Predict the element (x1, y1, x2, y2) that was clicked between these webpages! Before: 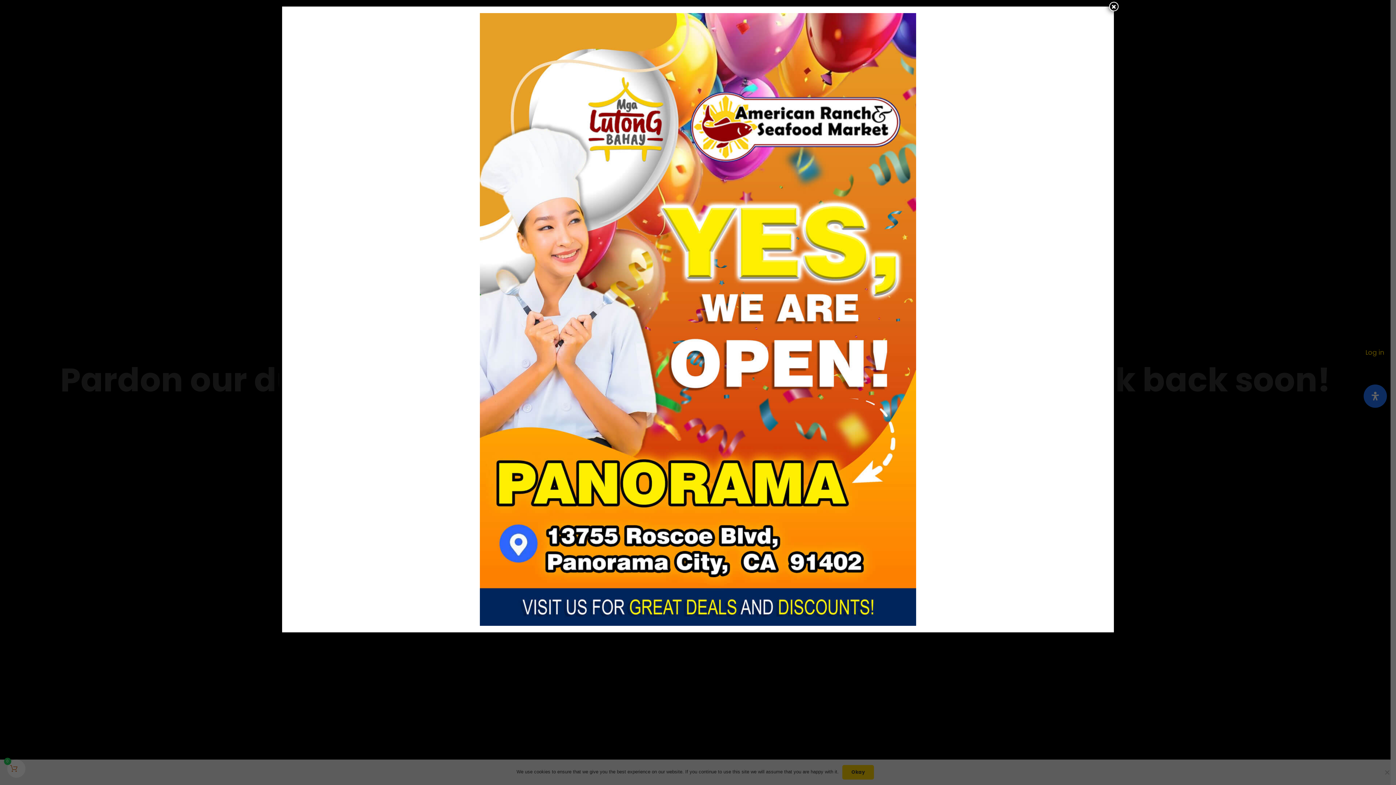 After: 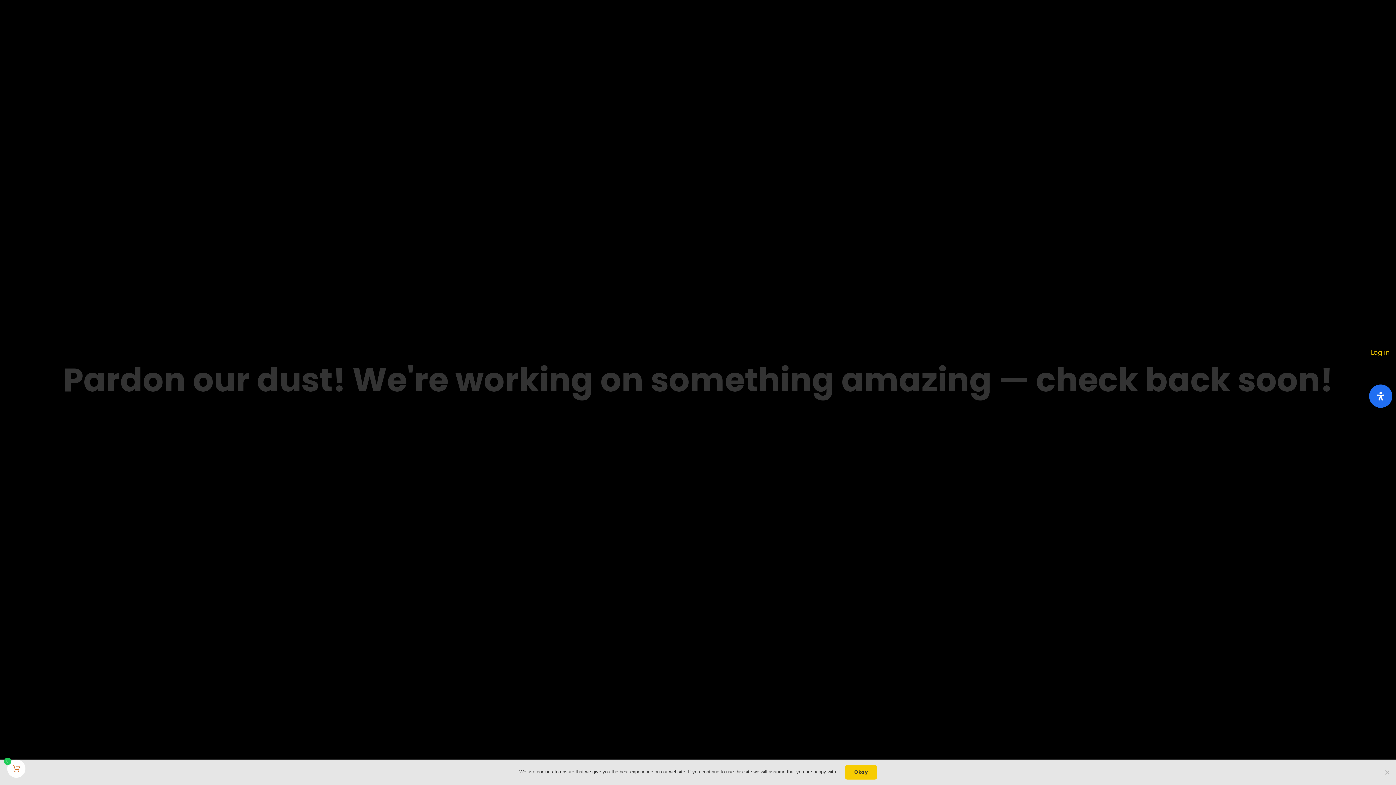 Action: bbox: (1109, 1, 1118, 11) label: Close